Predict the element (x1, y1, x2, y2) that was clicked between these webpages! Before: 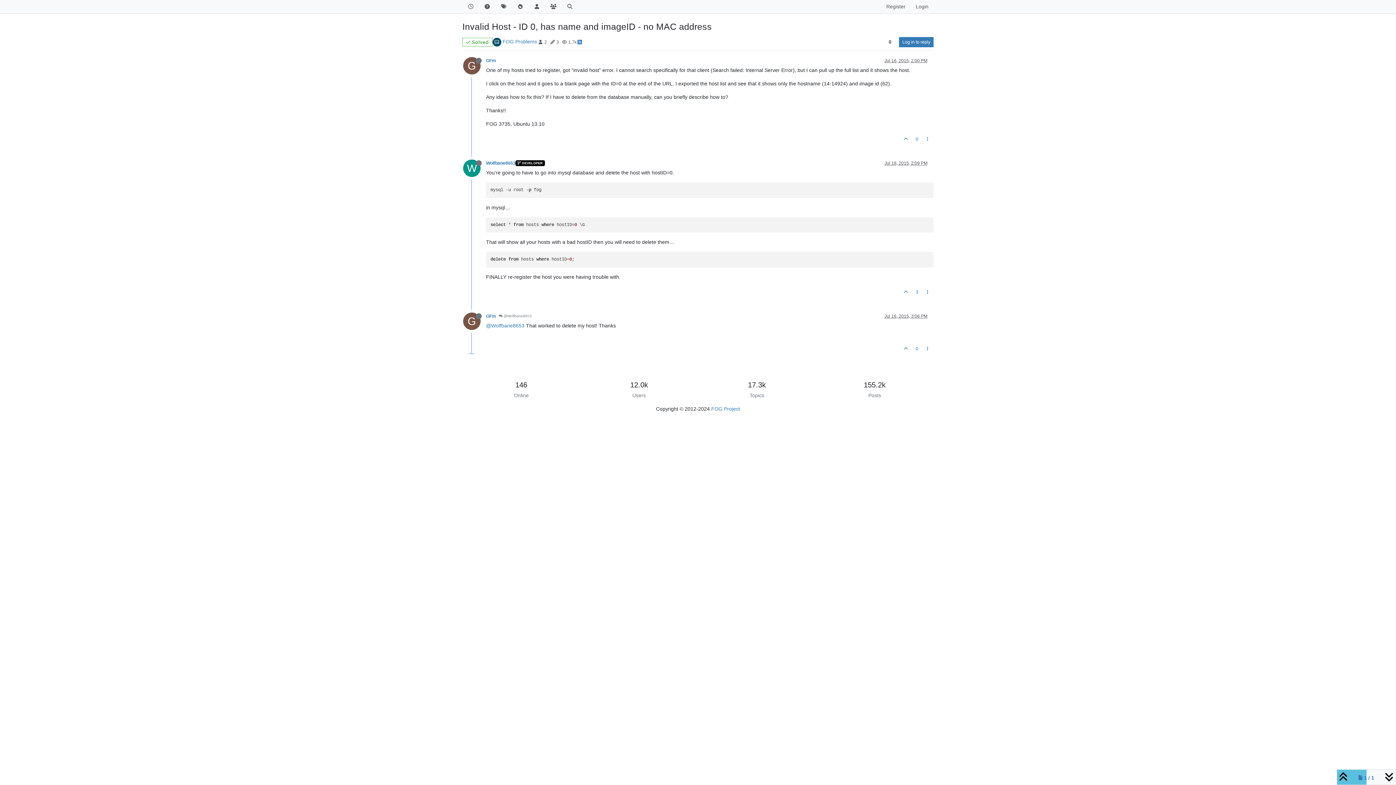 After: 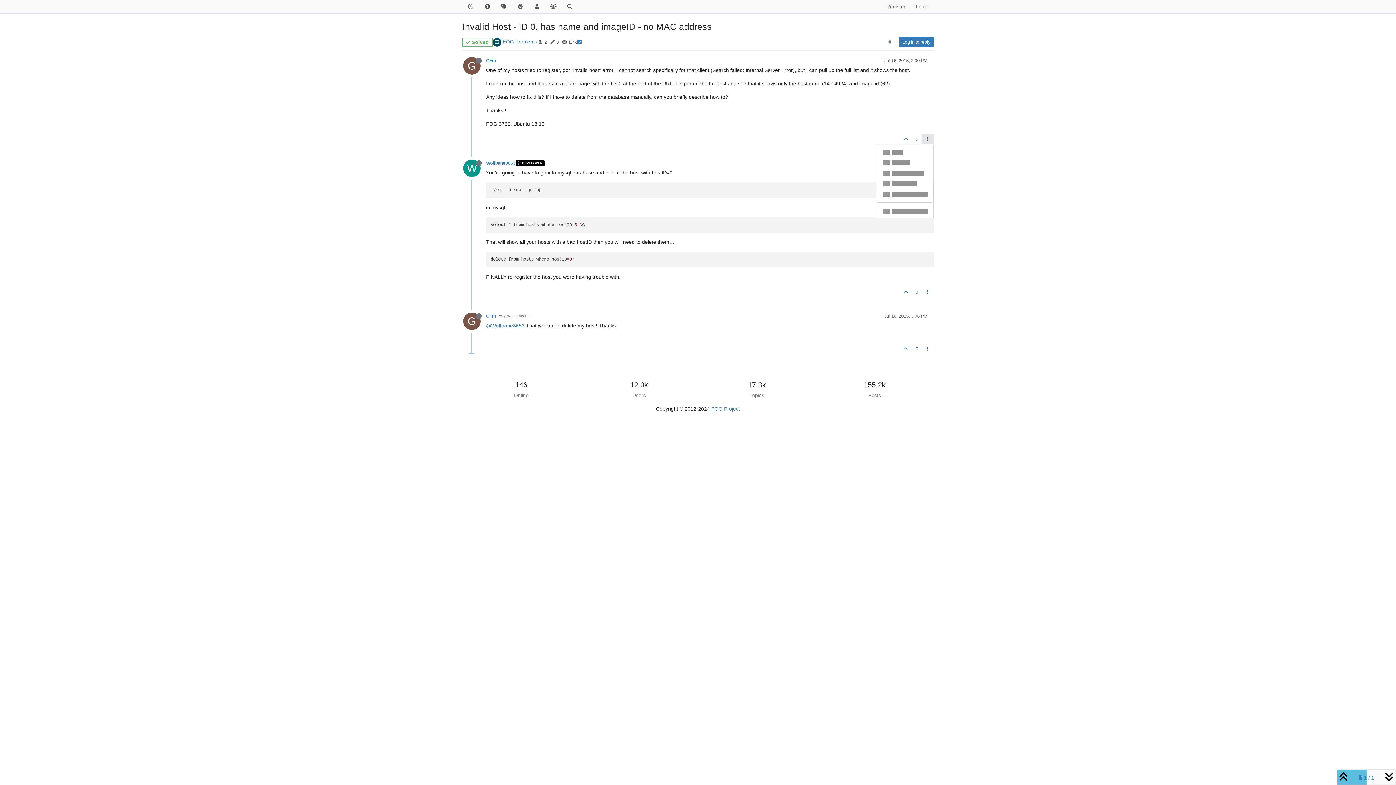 Action: bbox: (921, 134, 933, 144)